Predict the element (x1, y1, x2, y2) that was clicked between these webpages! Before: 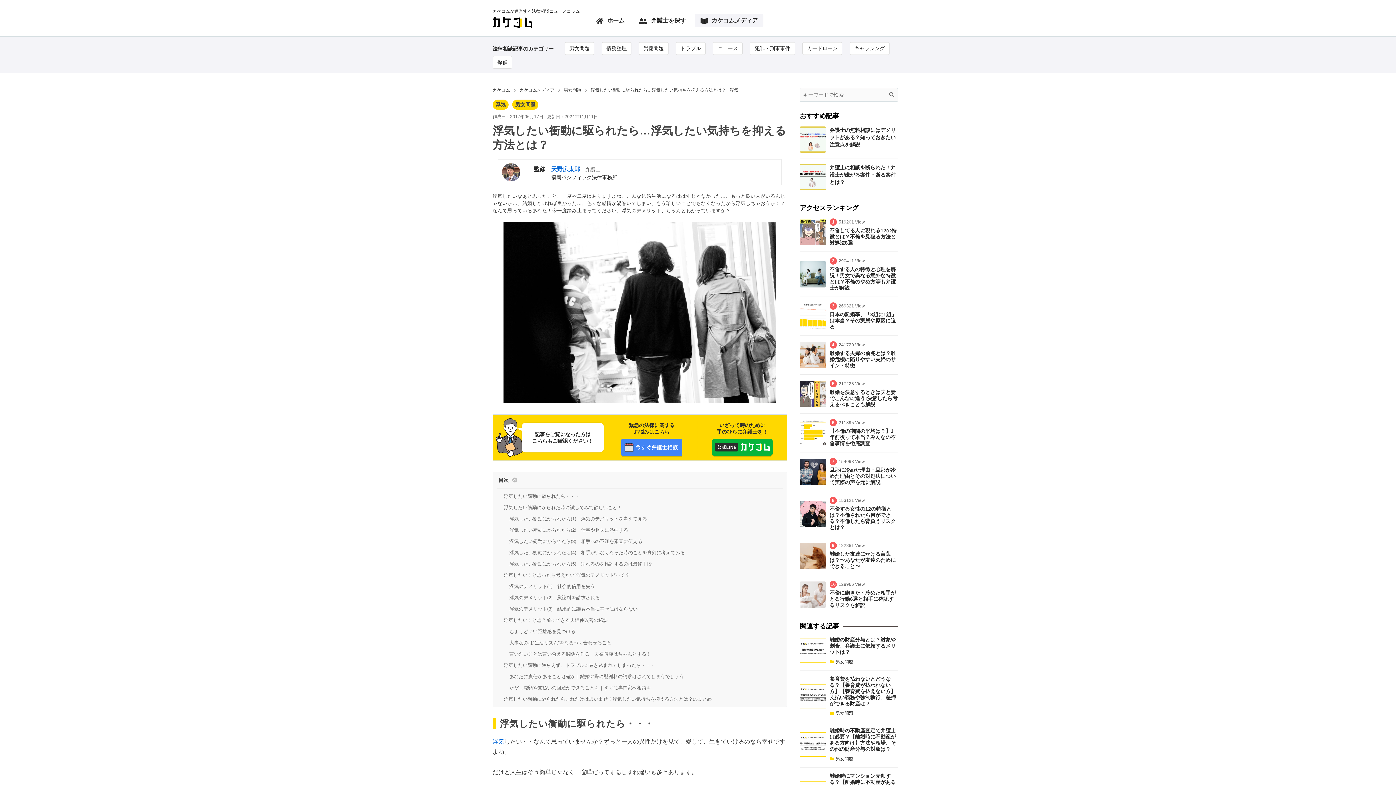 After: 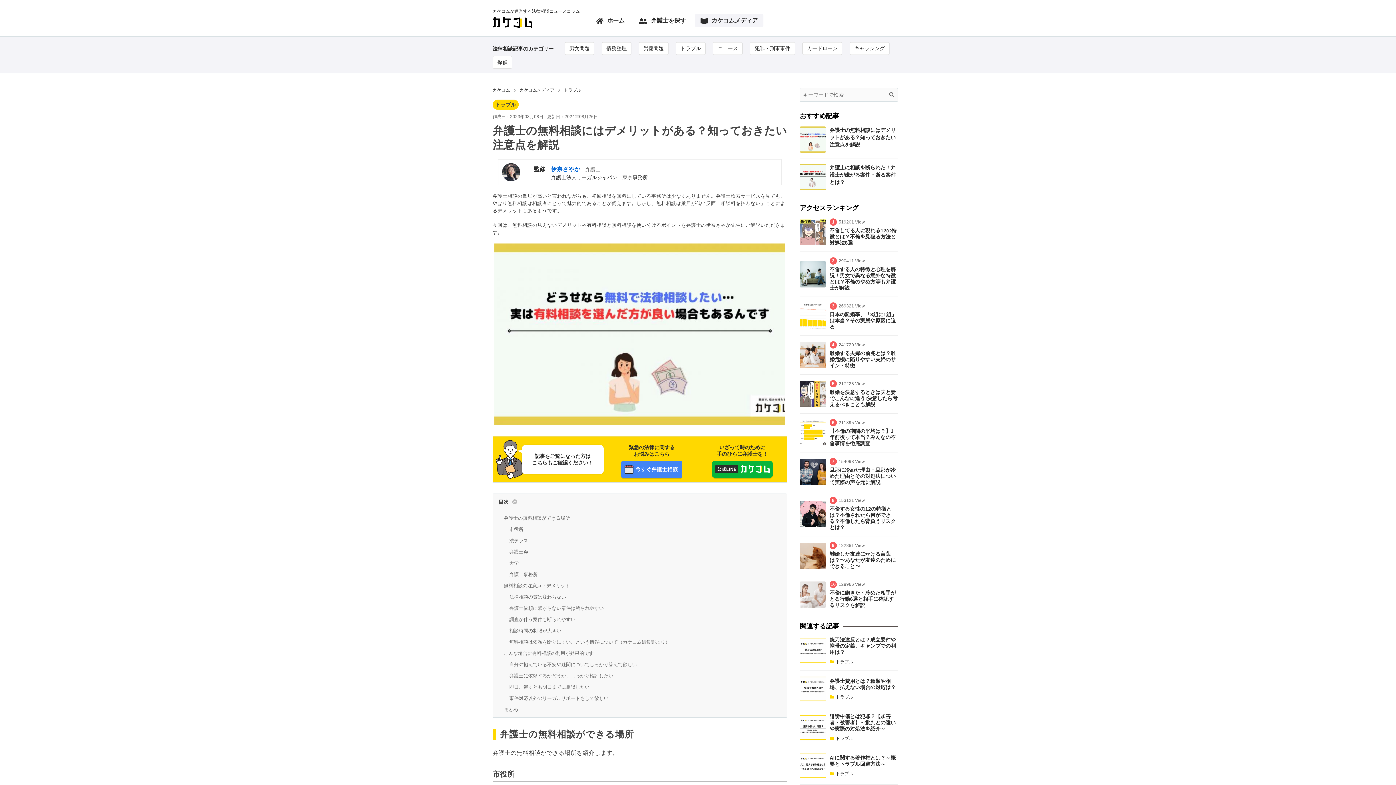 Action: label: 弁護士の無料相談にはデメリットがある？知っておきたい注意点を解説 bbox: (829, 127, 896, 147)